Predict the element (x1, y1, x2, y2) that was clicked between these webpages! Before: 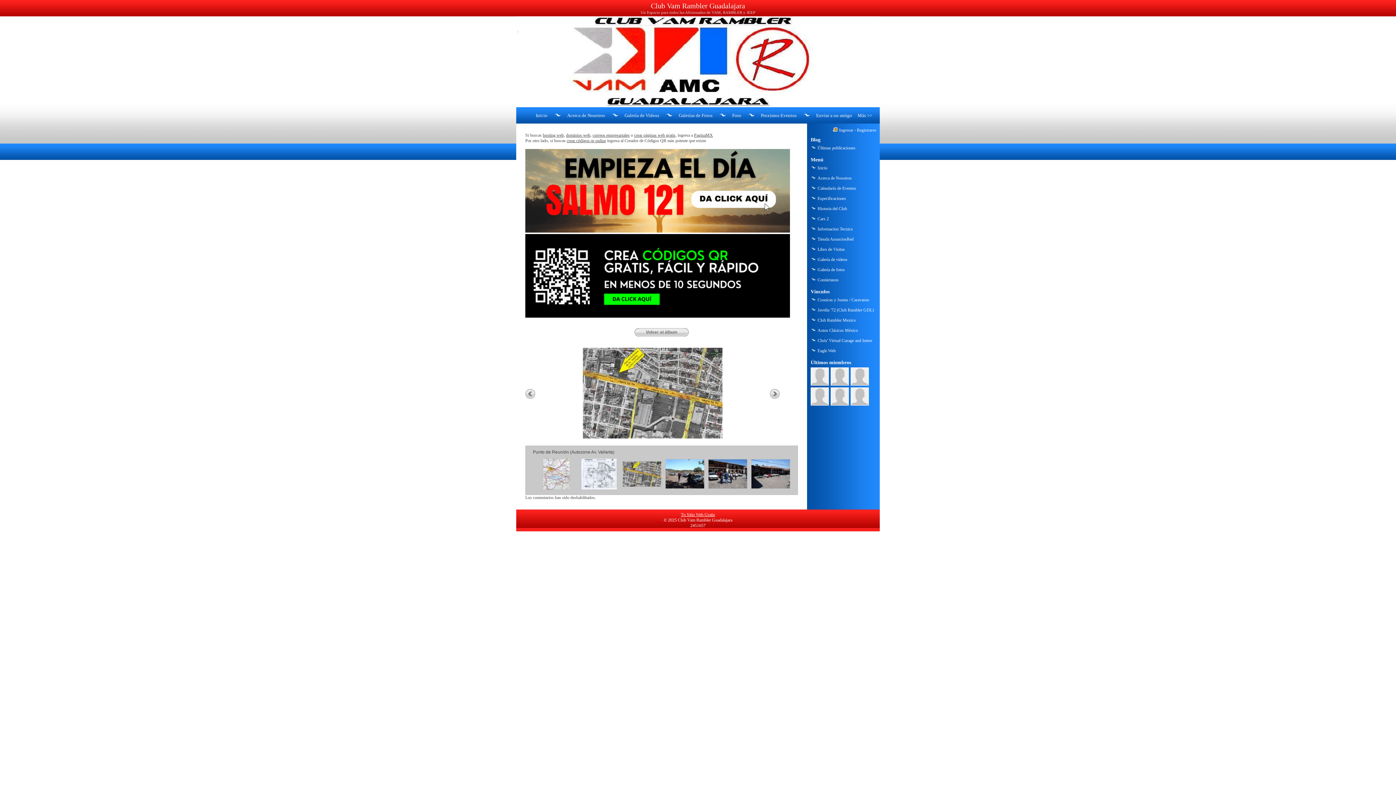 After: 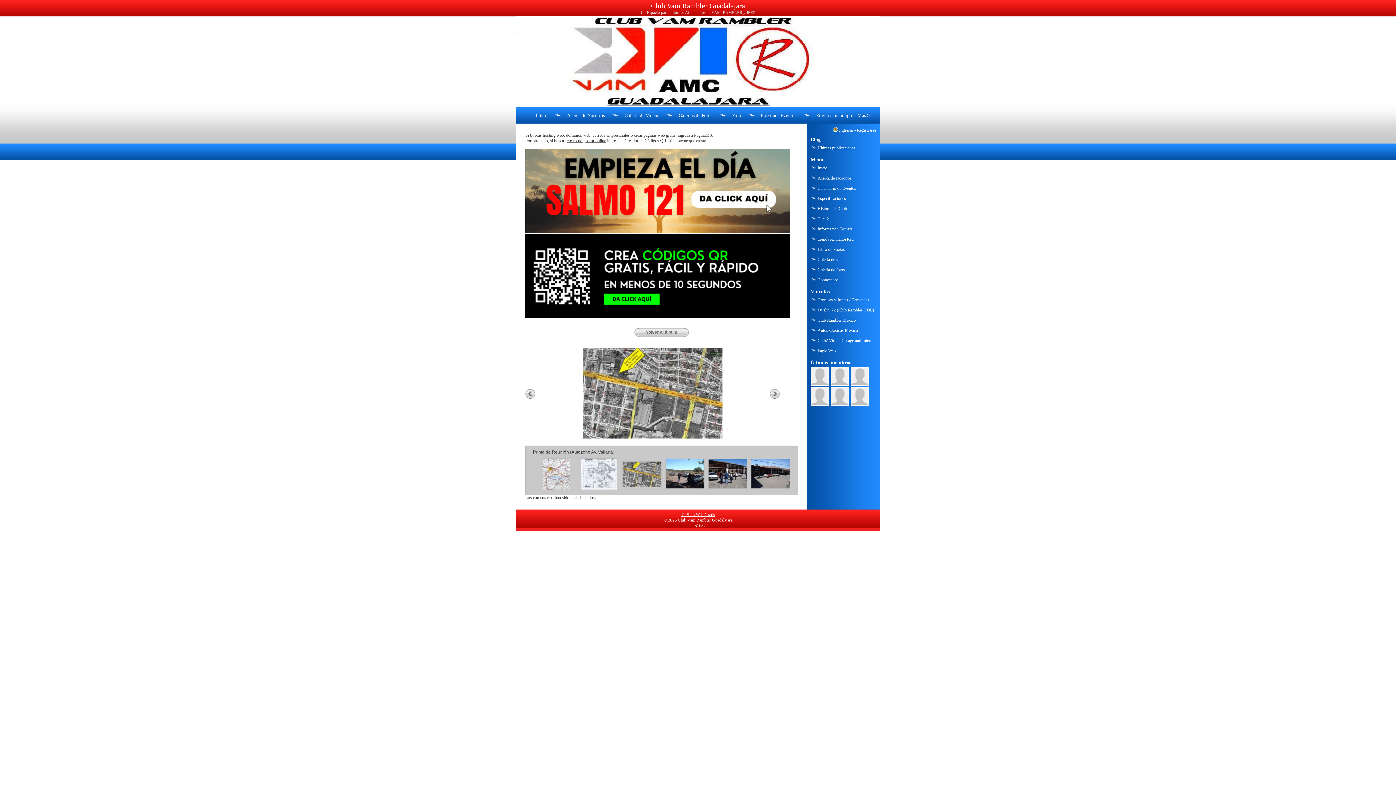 Action: label:   bbox: (525, 228, 790, 233)